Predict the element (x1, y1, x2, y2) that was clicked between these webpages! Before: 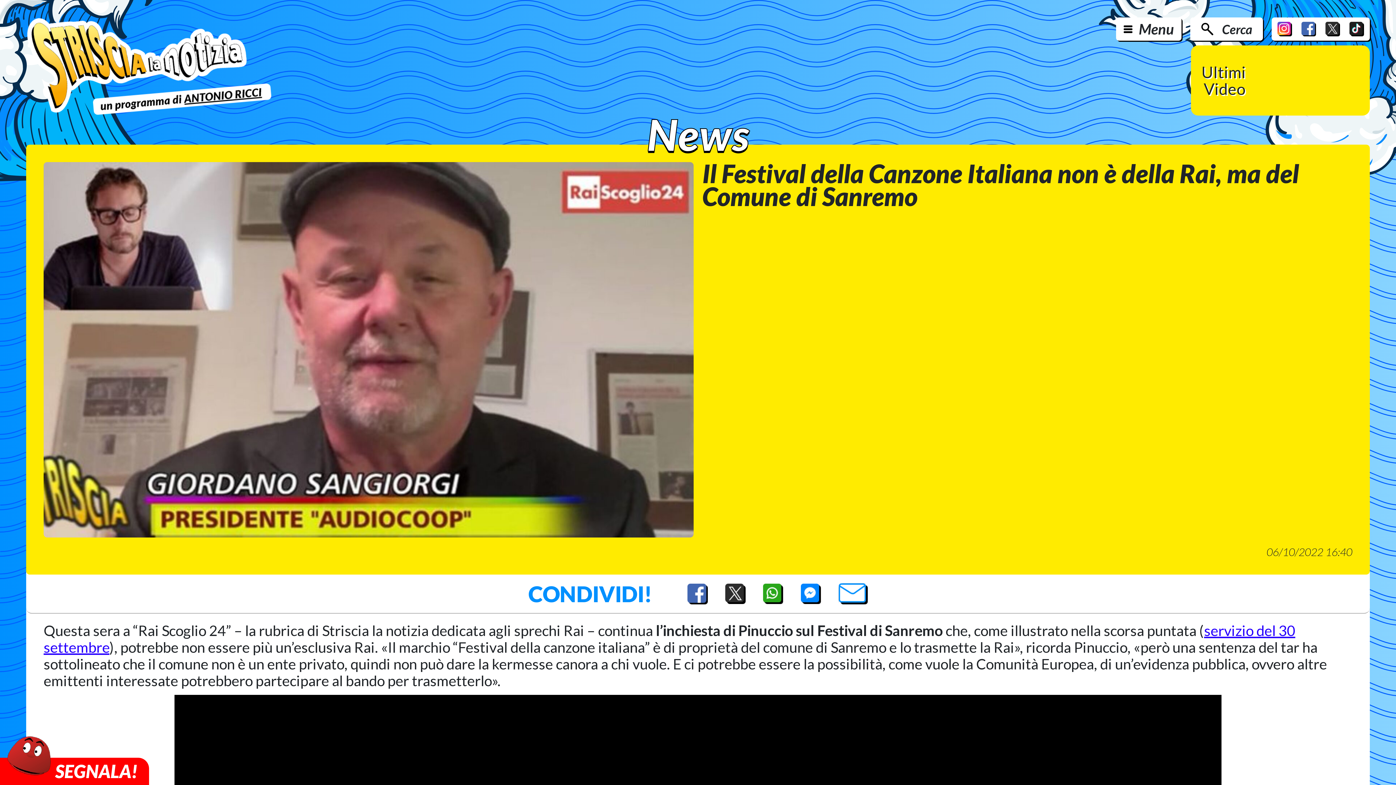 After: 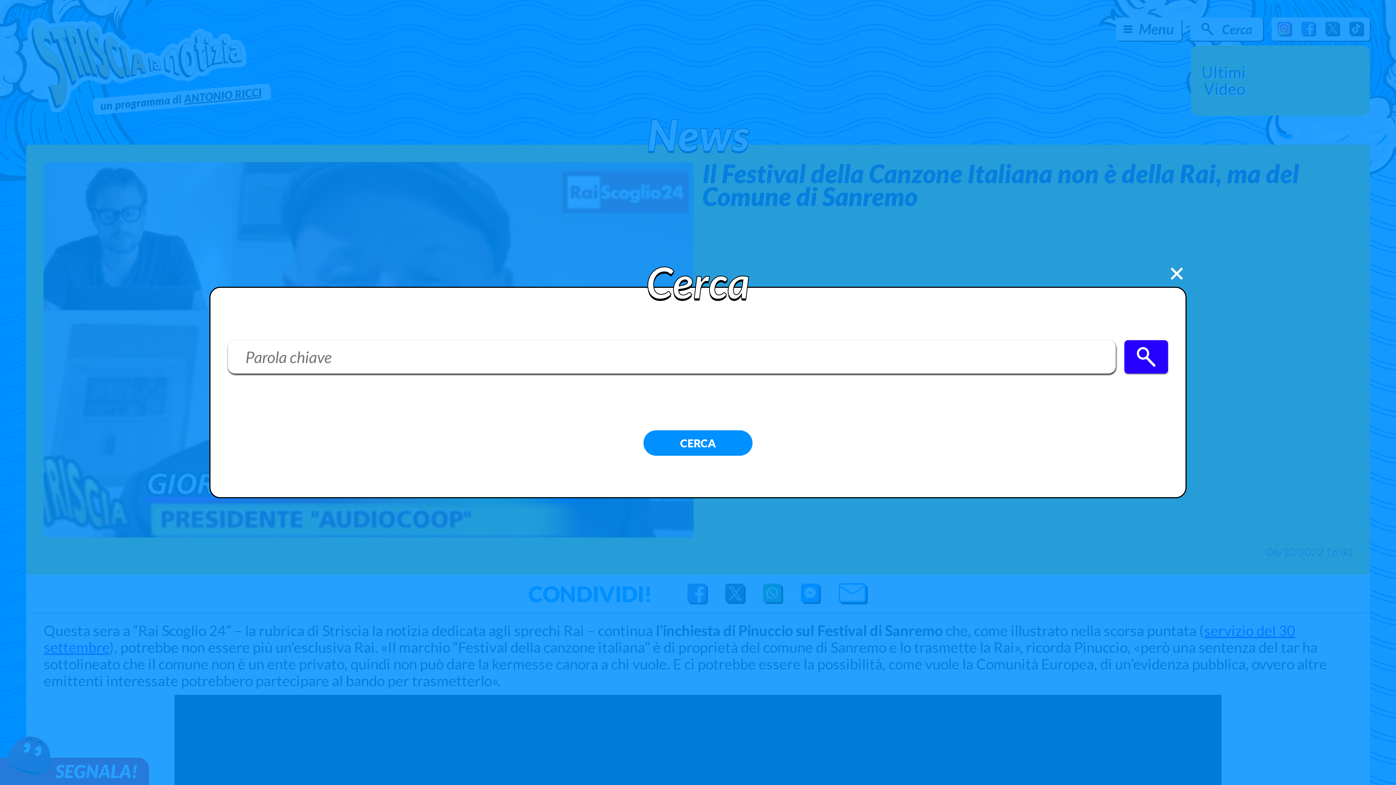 Action: label: Cerca bbox: (1190, 17, 1263, 40)